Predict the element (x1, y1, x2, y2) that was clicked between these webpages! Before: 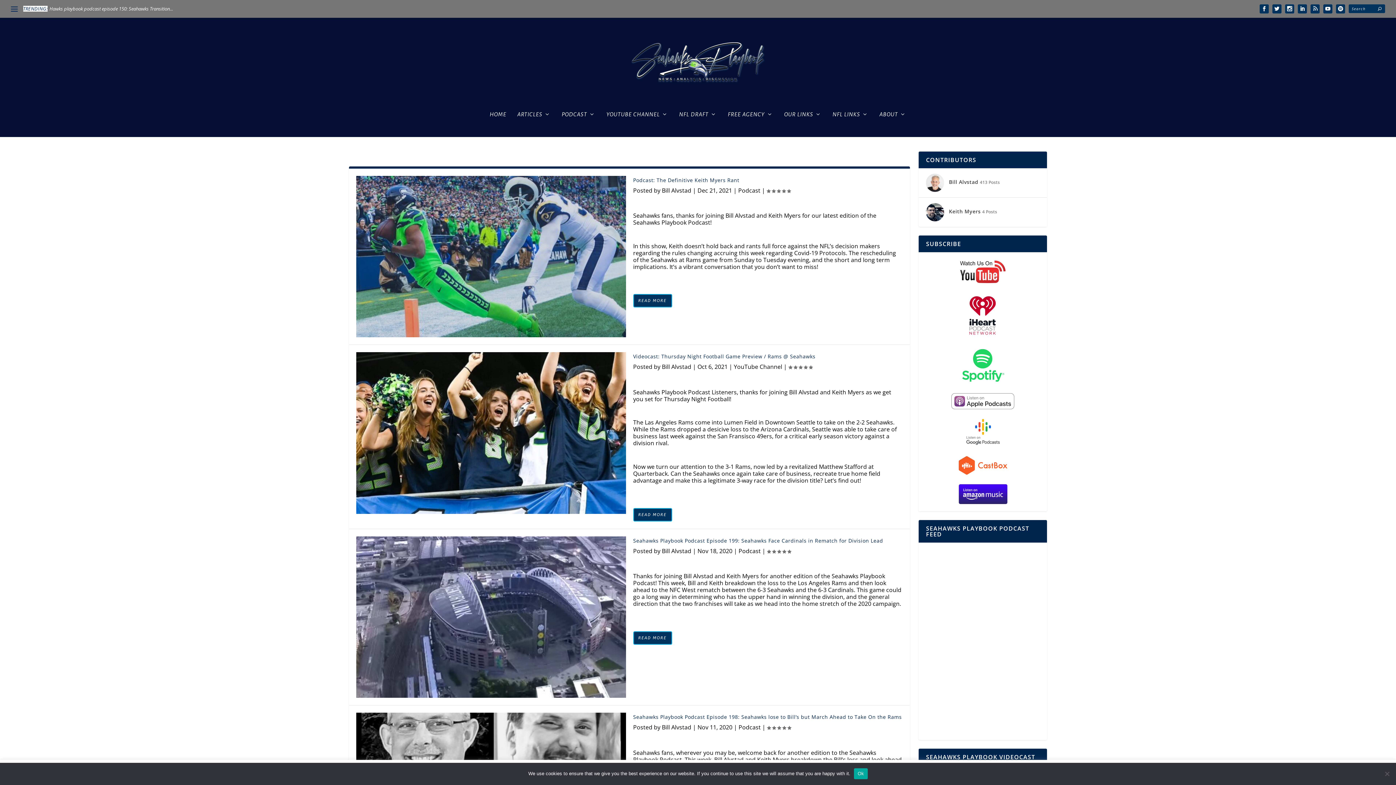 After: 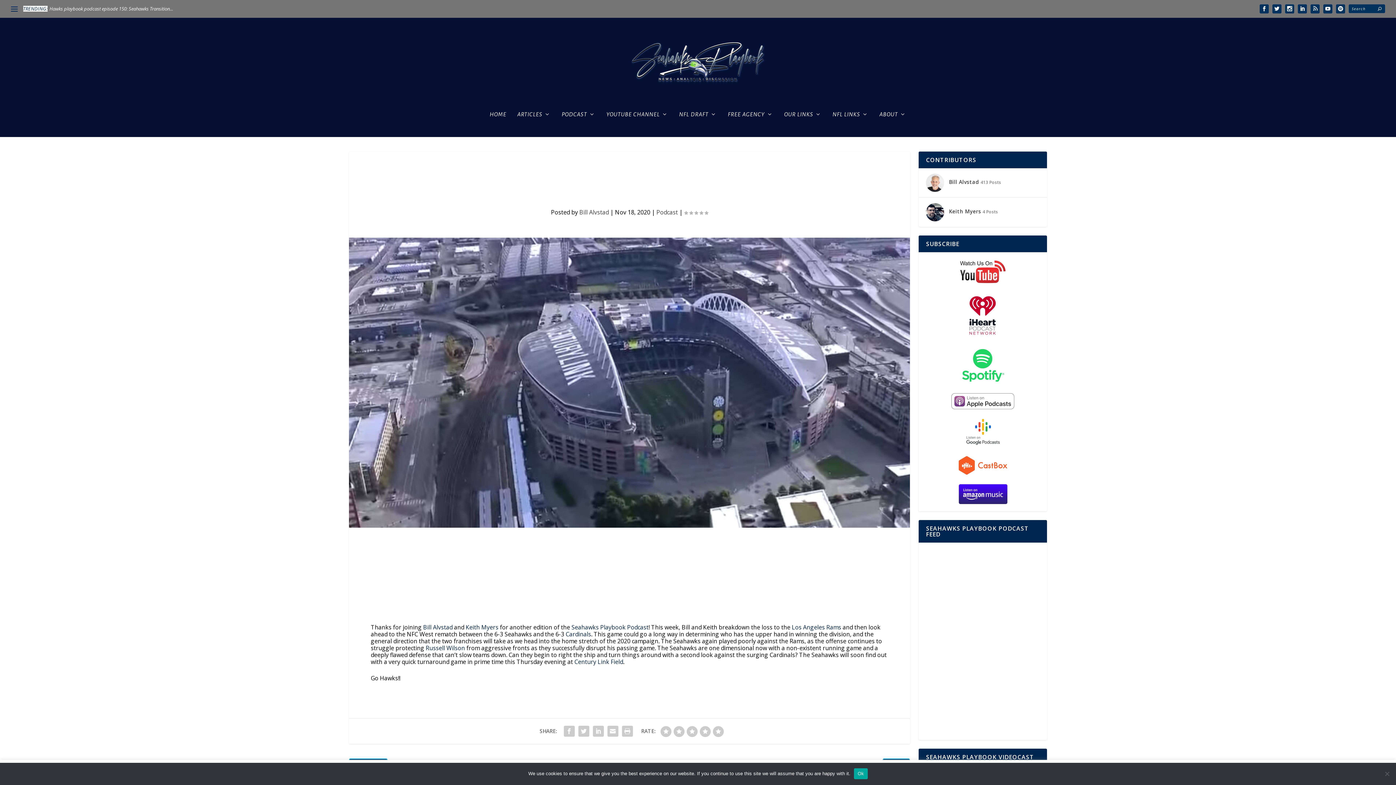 Action: label: Seahawks Playbook Podcast Episode 199: Seahawks Face Cardinals in Rematch for Division Lead bbox: (633, 537, 883, 544)